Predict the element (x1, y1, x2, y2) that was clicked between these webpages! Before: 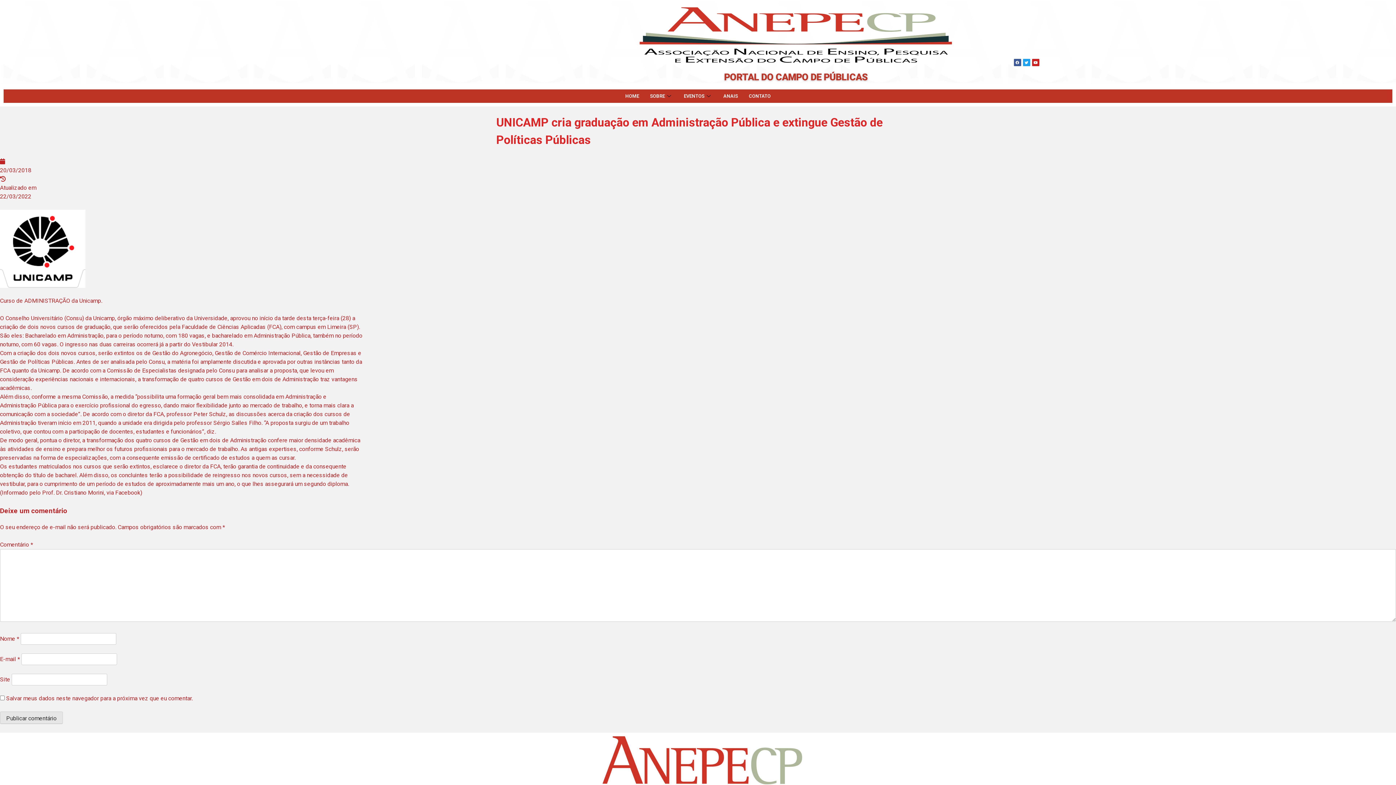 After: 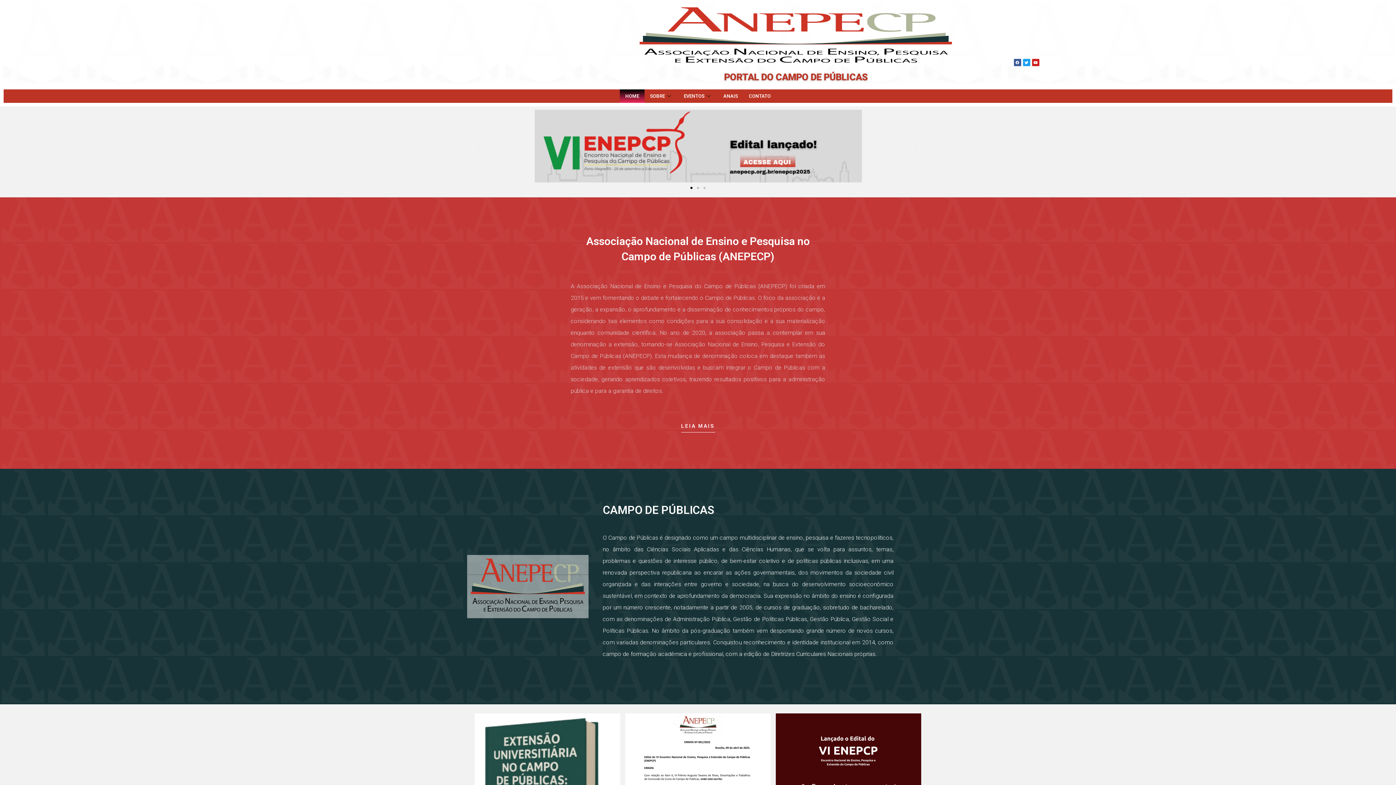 Action: label: PORTAL DO CAMPO DE PÚBLICAS bbox: (724, 71, 867, 82)